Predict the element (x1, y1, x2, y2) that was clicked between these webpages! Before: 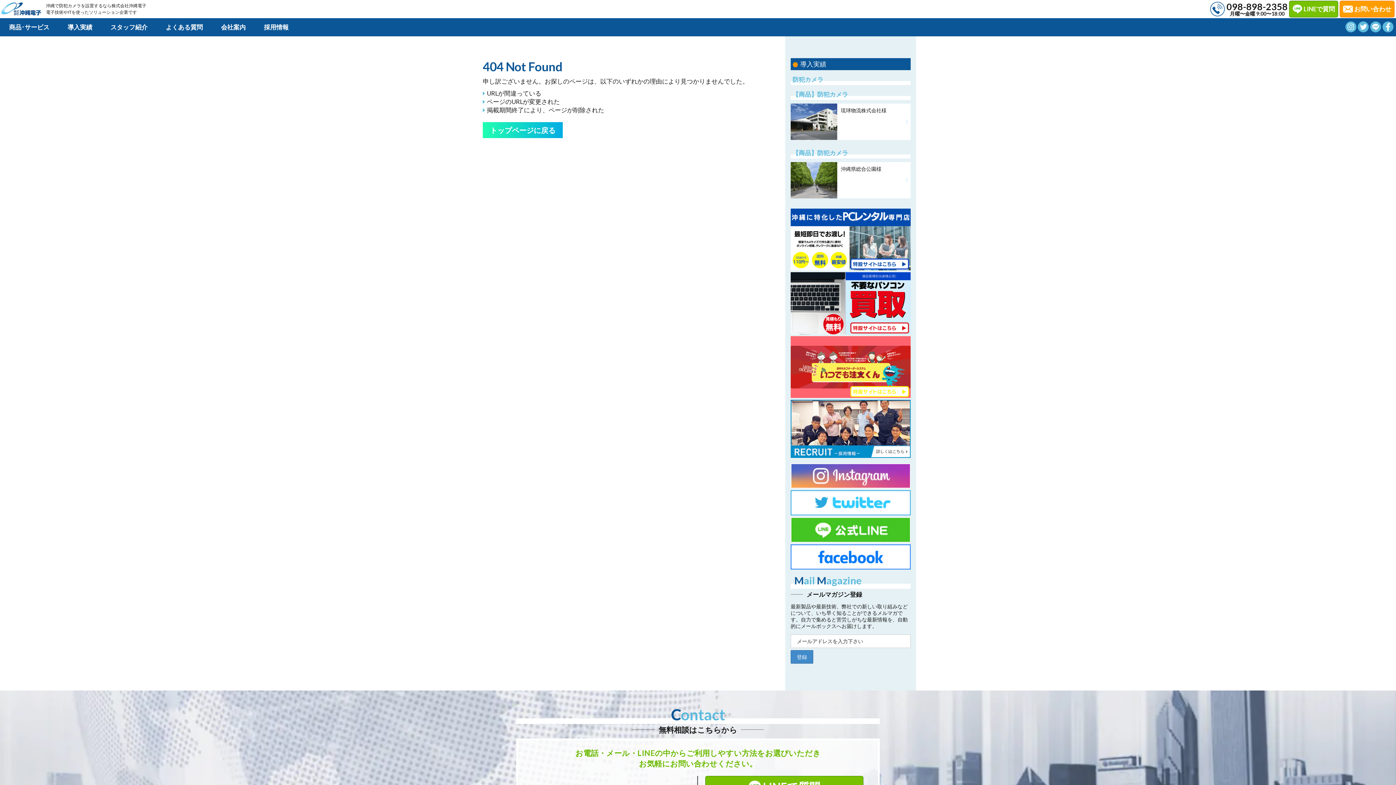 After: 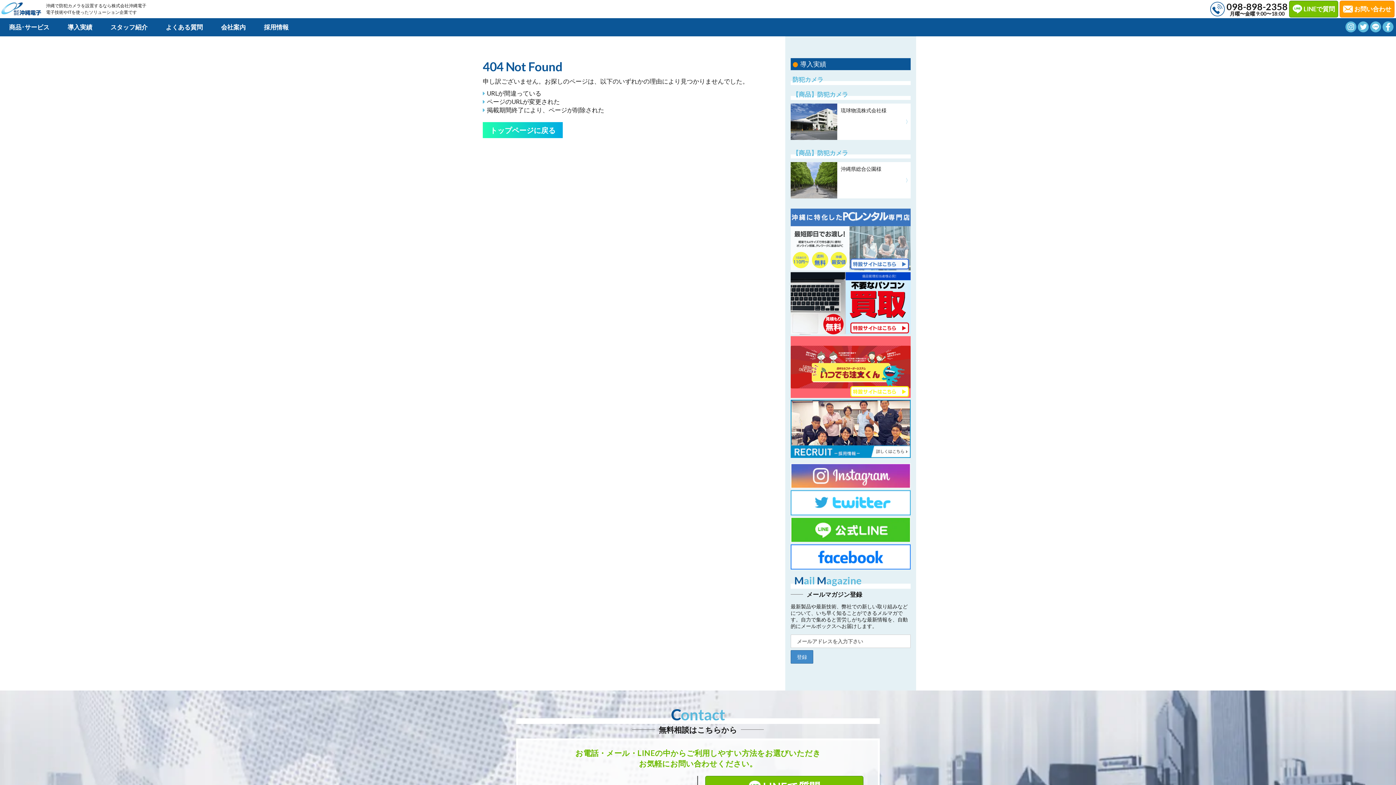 Action: bbox: (790, 207, 910, 271)